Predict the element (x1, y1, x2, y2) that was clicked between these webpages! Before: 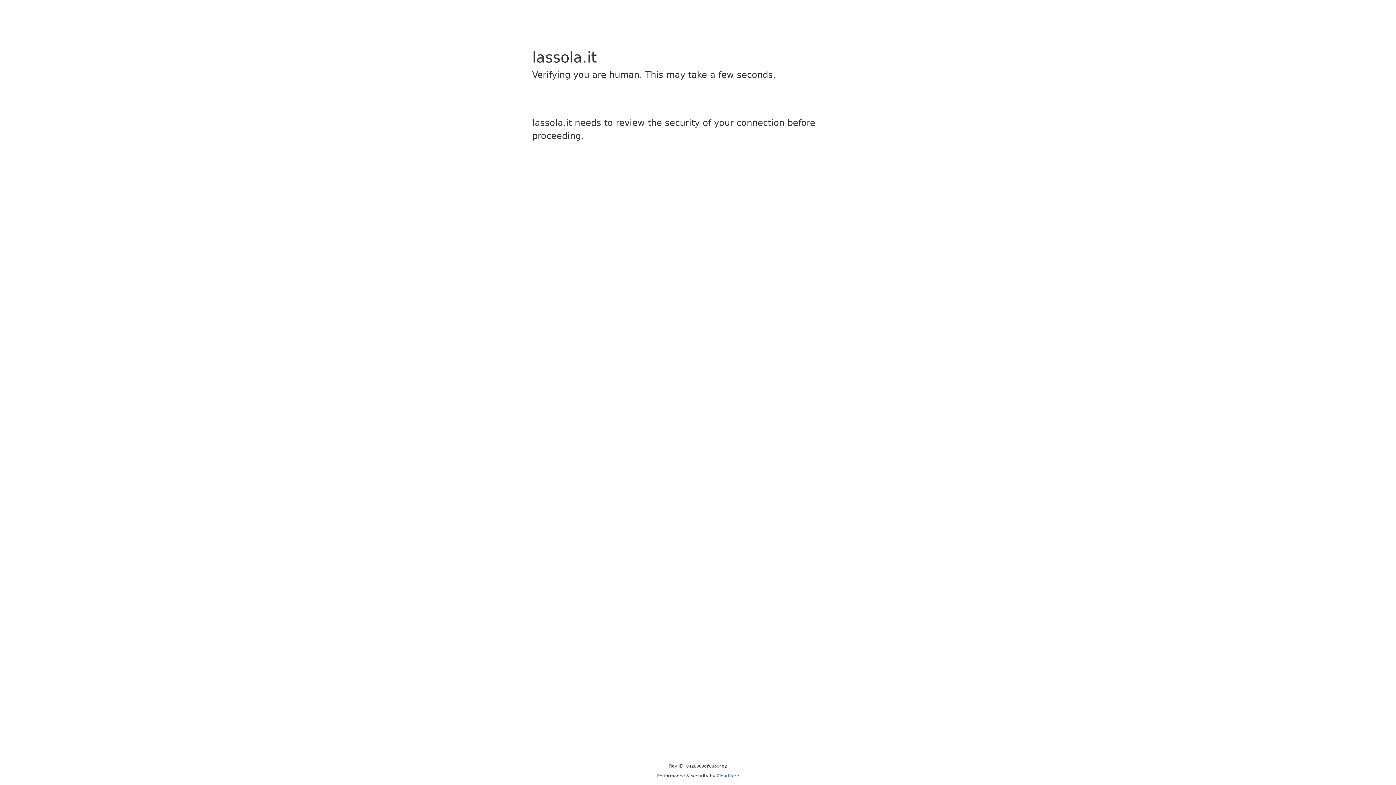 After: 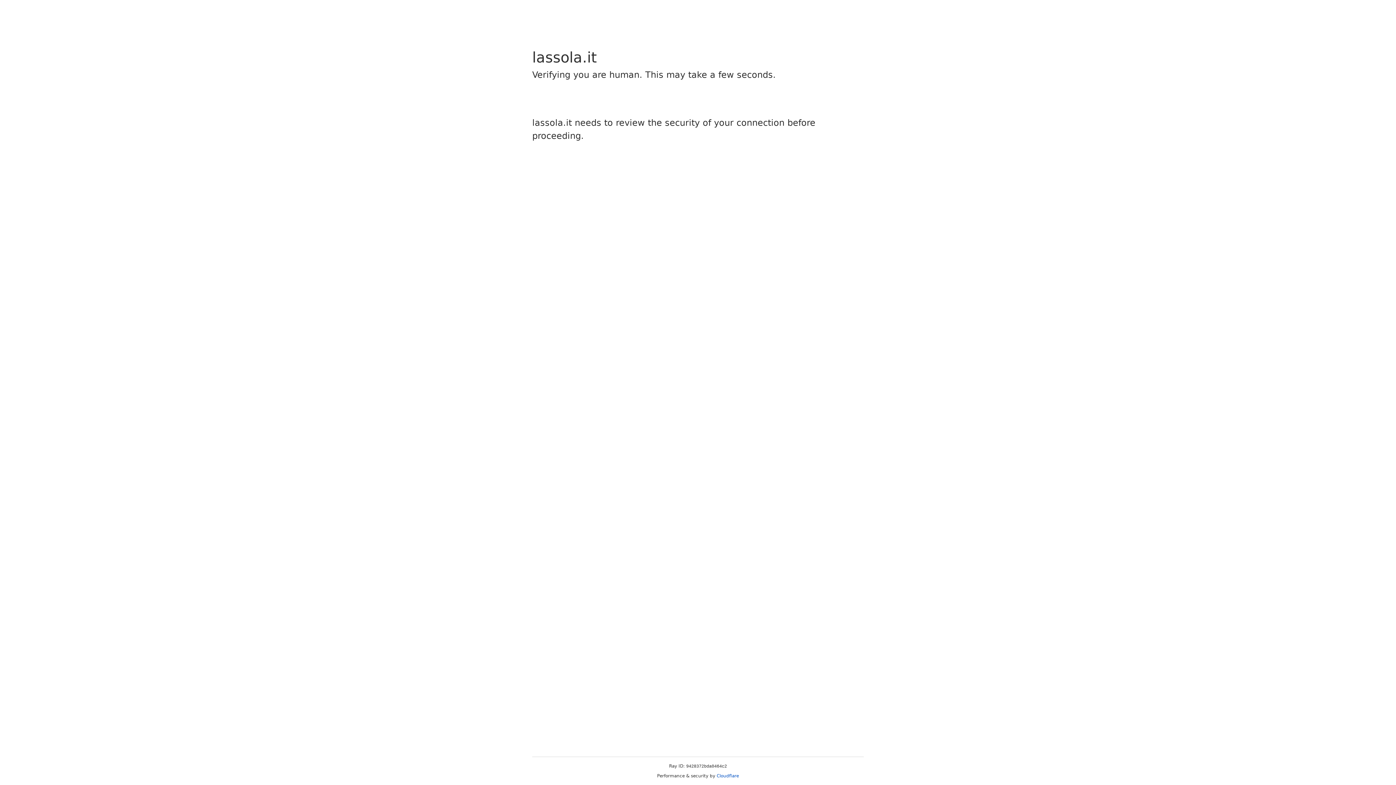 Action: bbox: (716, 773, 739, 778) label: Cloudflare